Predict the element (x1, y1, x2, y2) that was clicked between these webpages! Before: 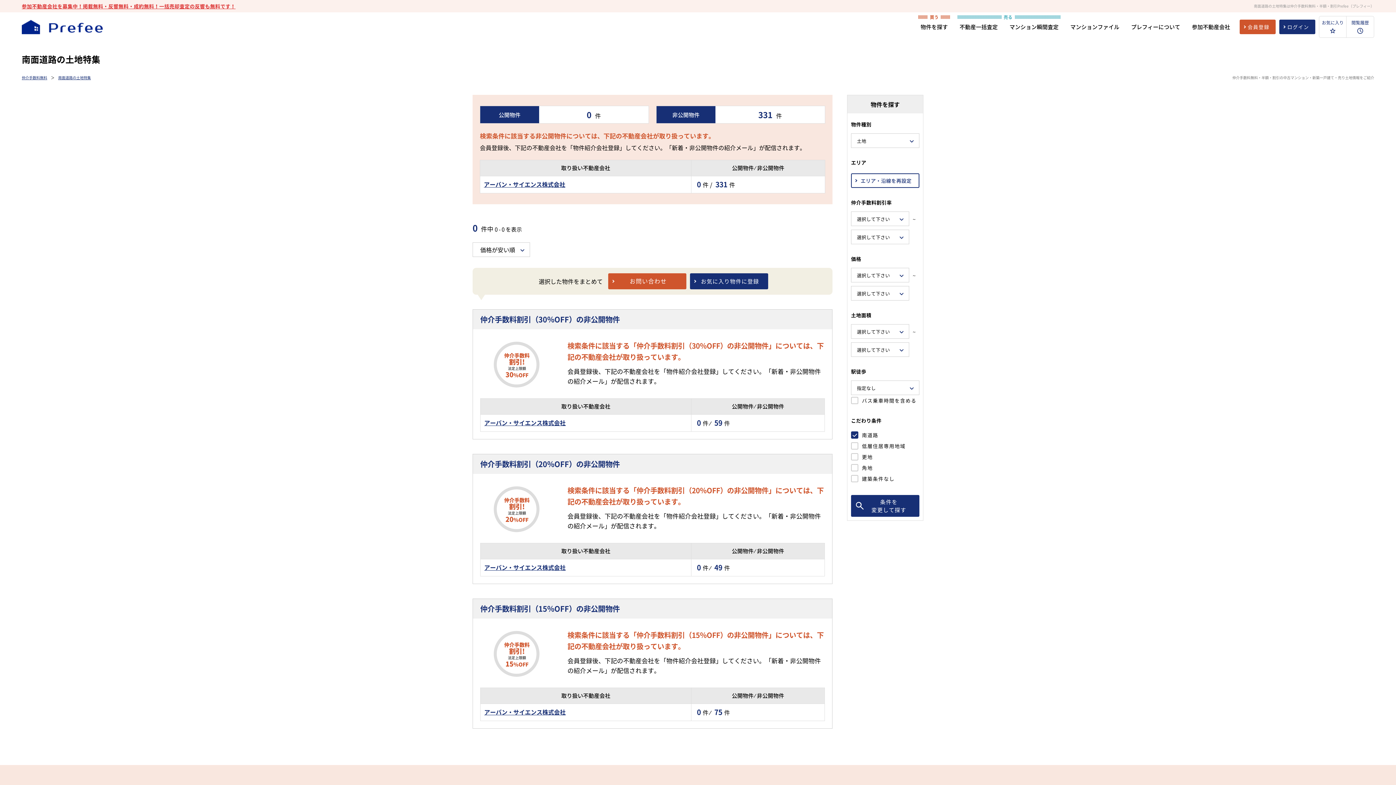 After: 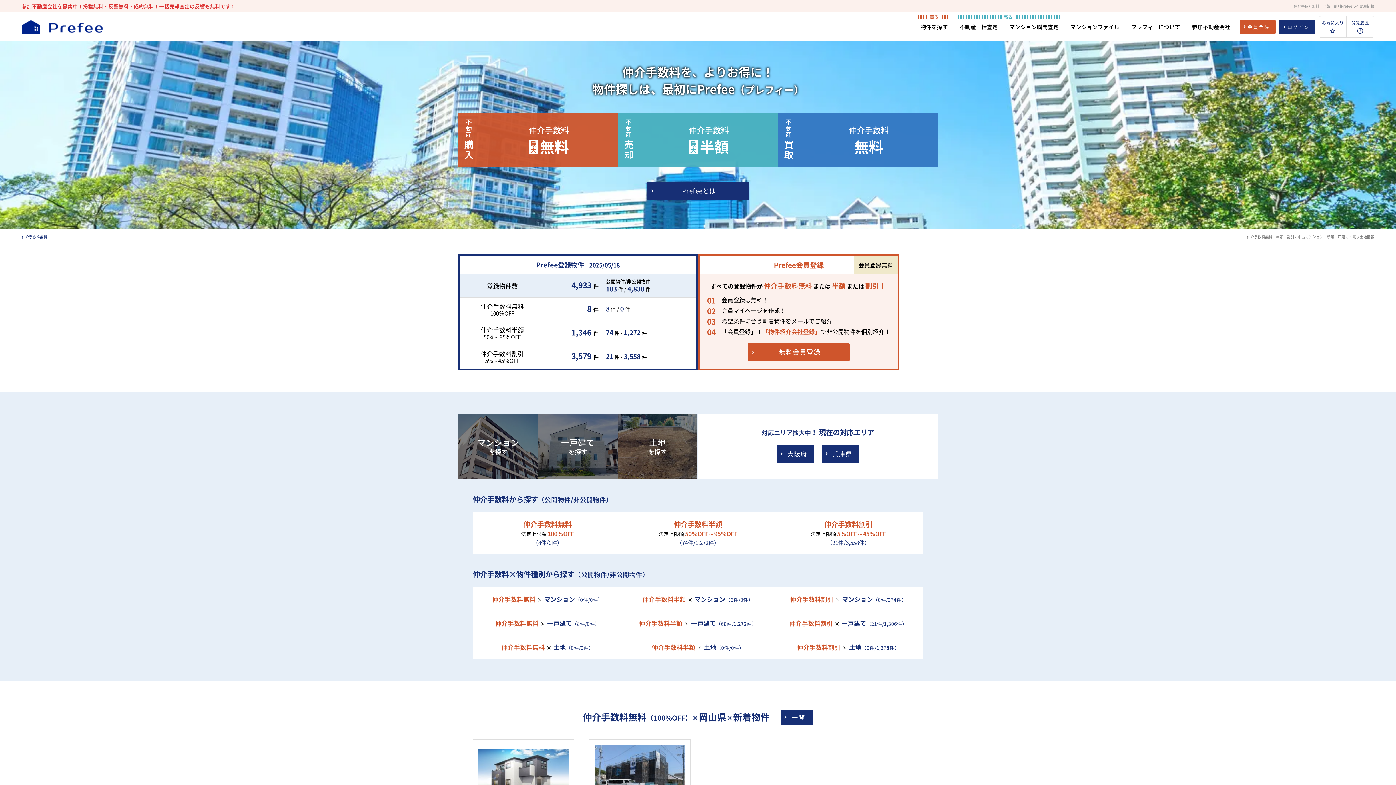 Action: label: 仲介手数料無料 bbox: (21, 74, 47, 80)